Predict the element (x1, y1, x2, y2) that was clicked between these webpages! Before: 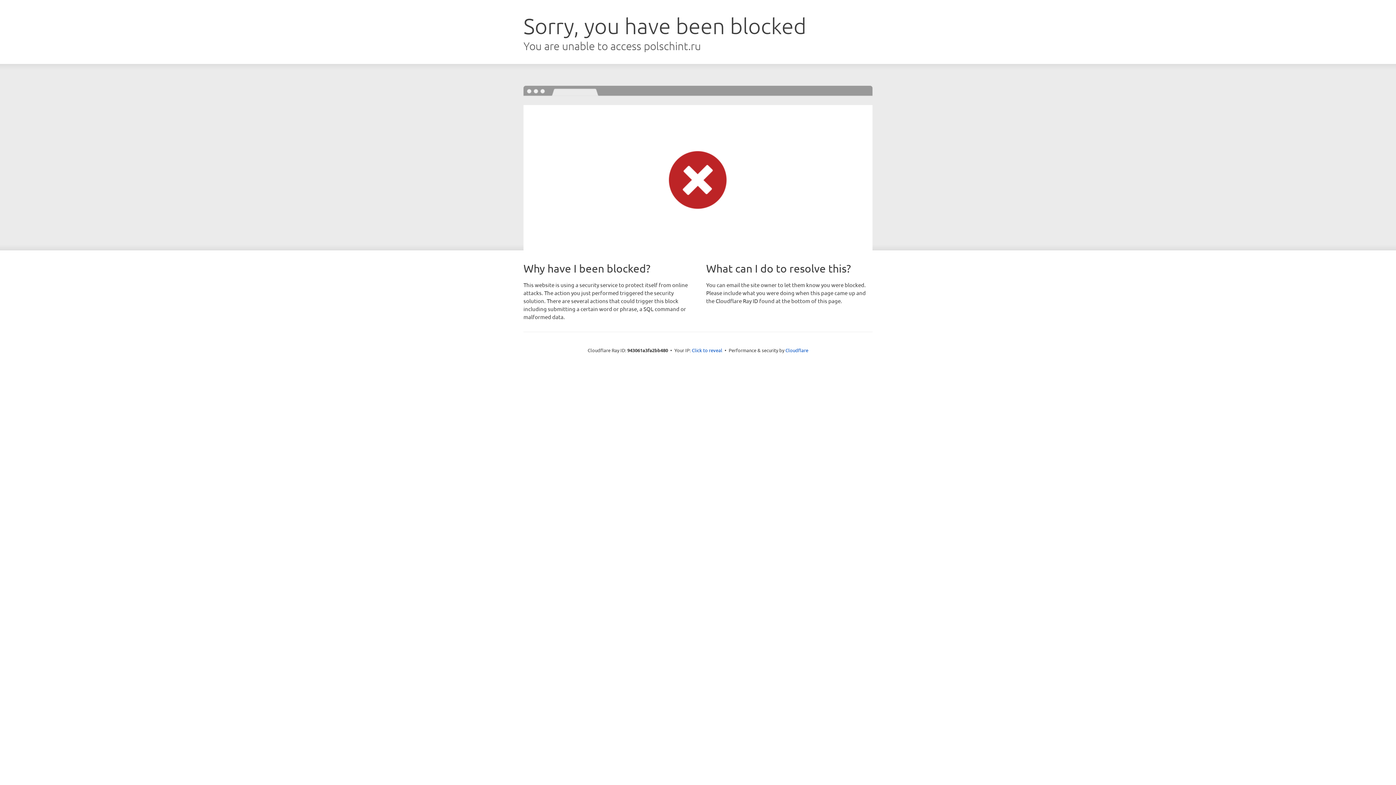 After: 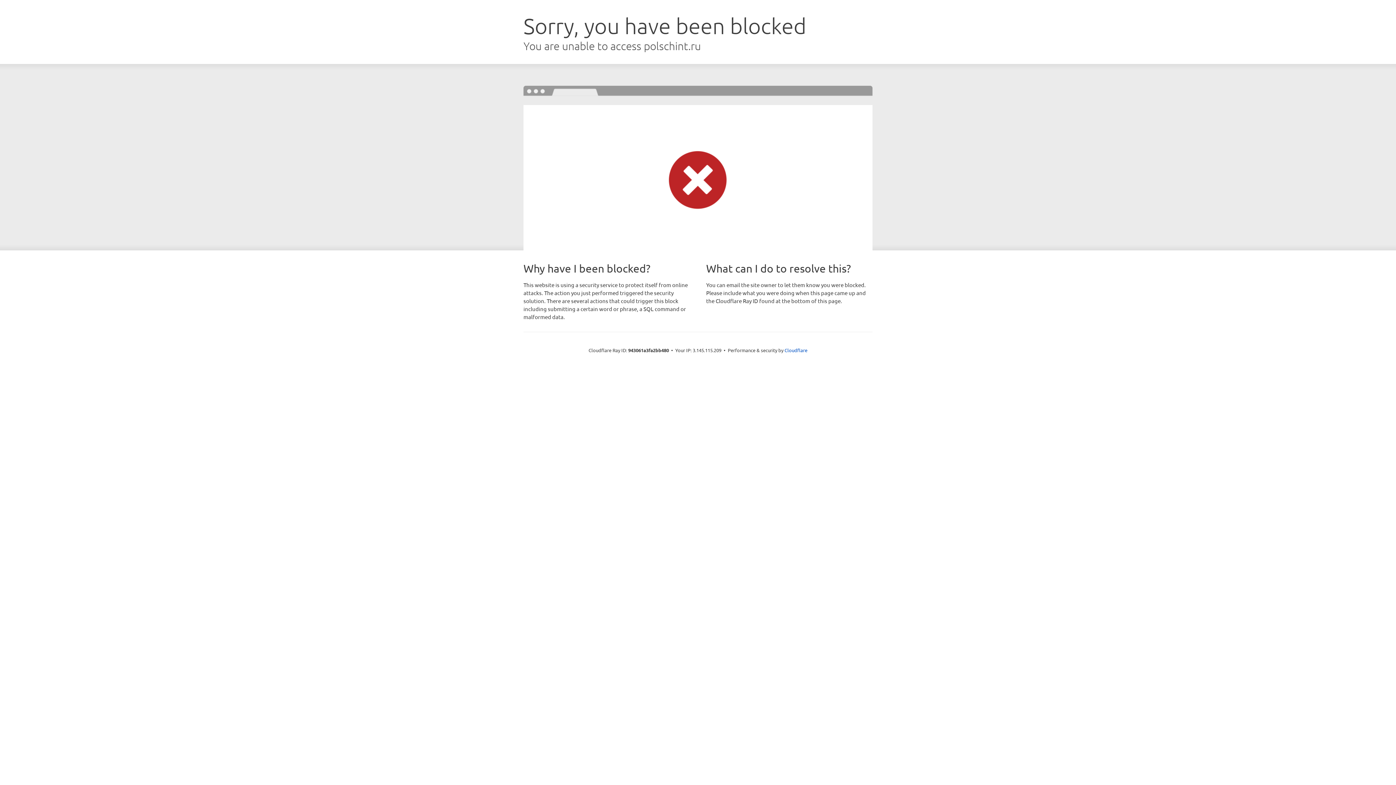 Action: bbox: (692, 346, 722, 353) label: Click to reveal